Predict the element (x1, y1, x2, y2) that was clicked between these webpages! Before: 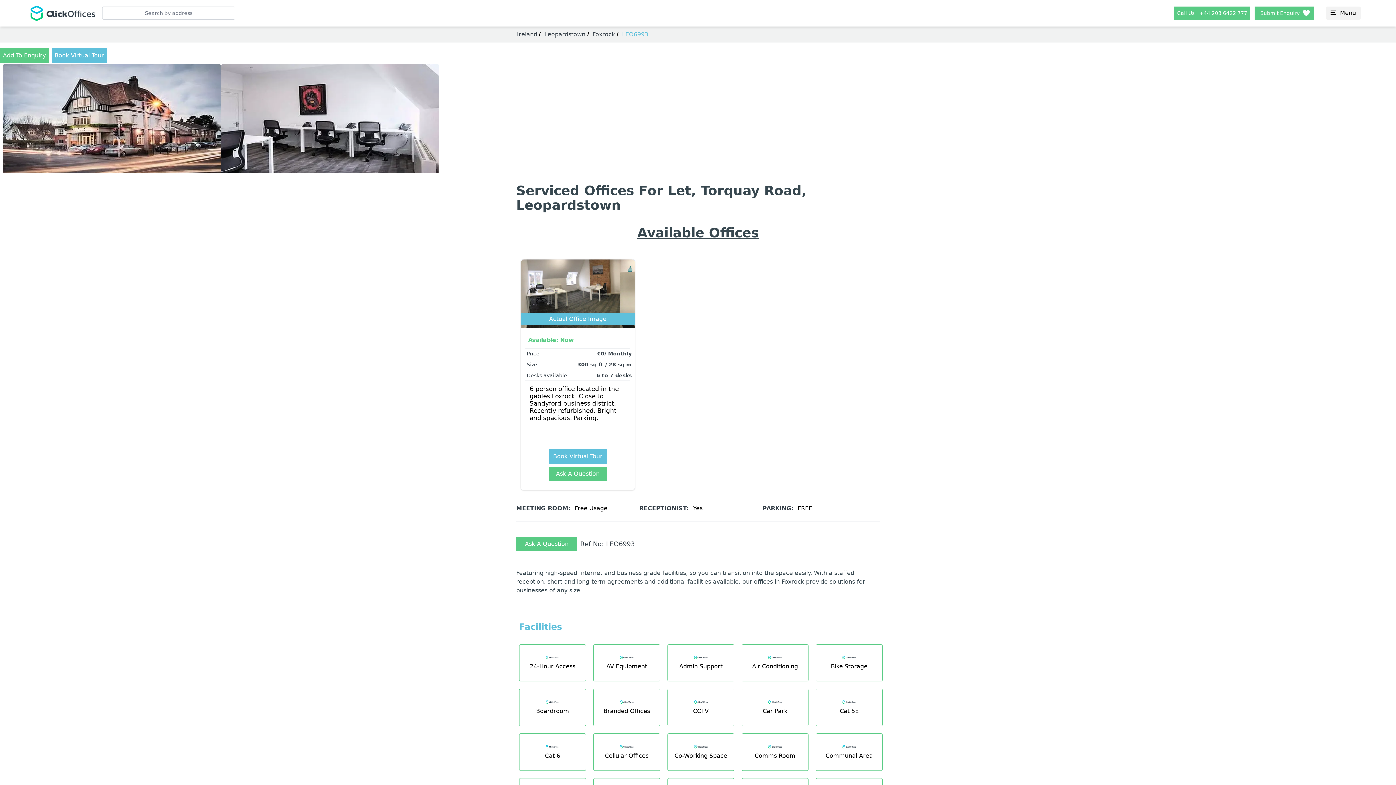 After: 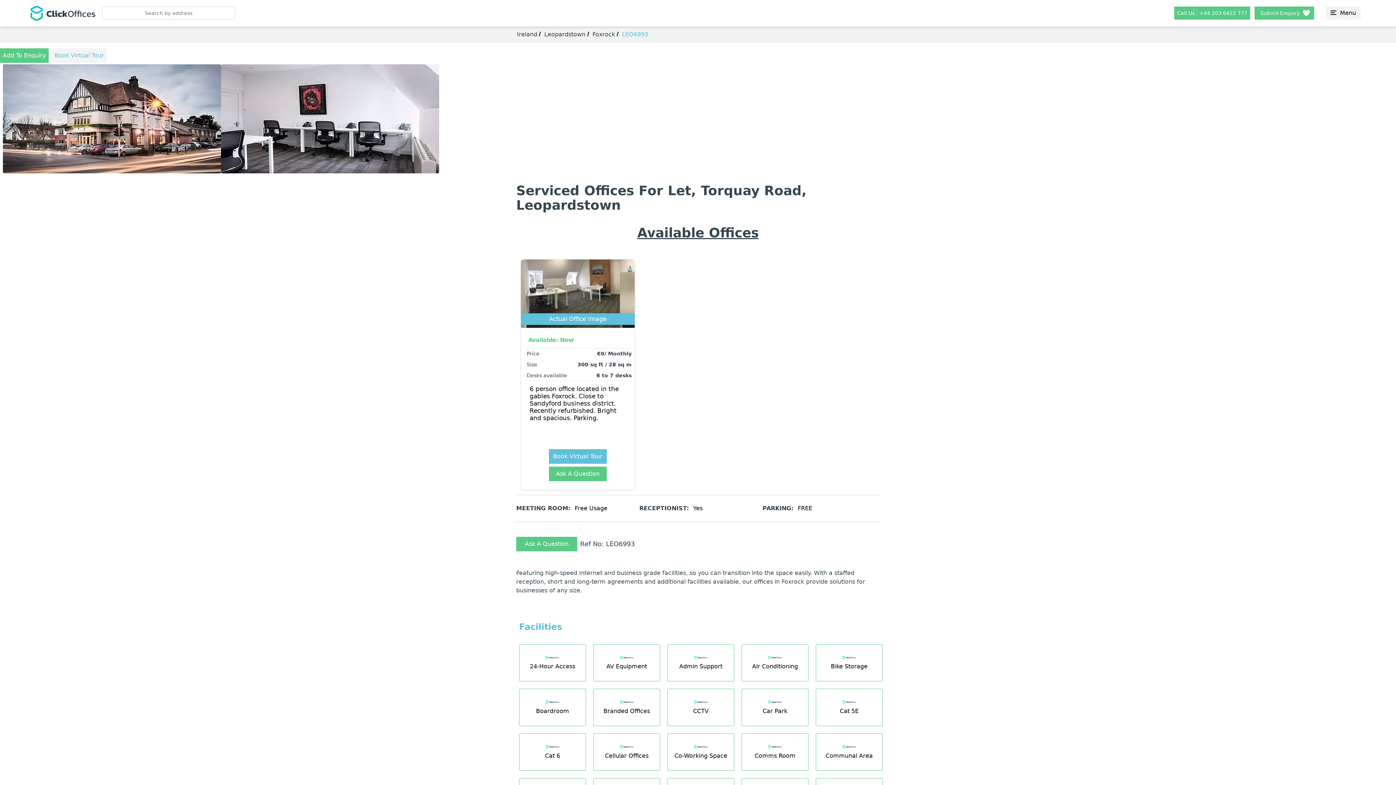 Action: bbox: (53, 49, 105, 61) label: Book Virtual Tour